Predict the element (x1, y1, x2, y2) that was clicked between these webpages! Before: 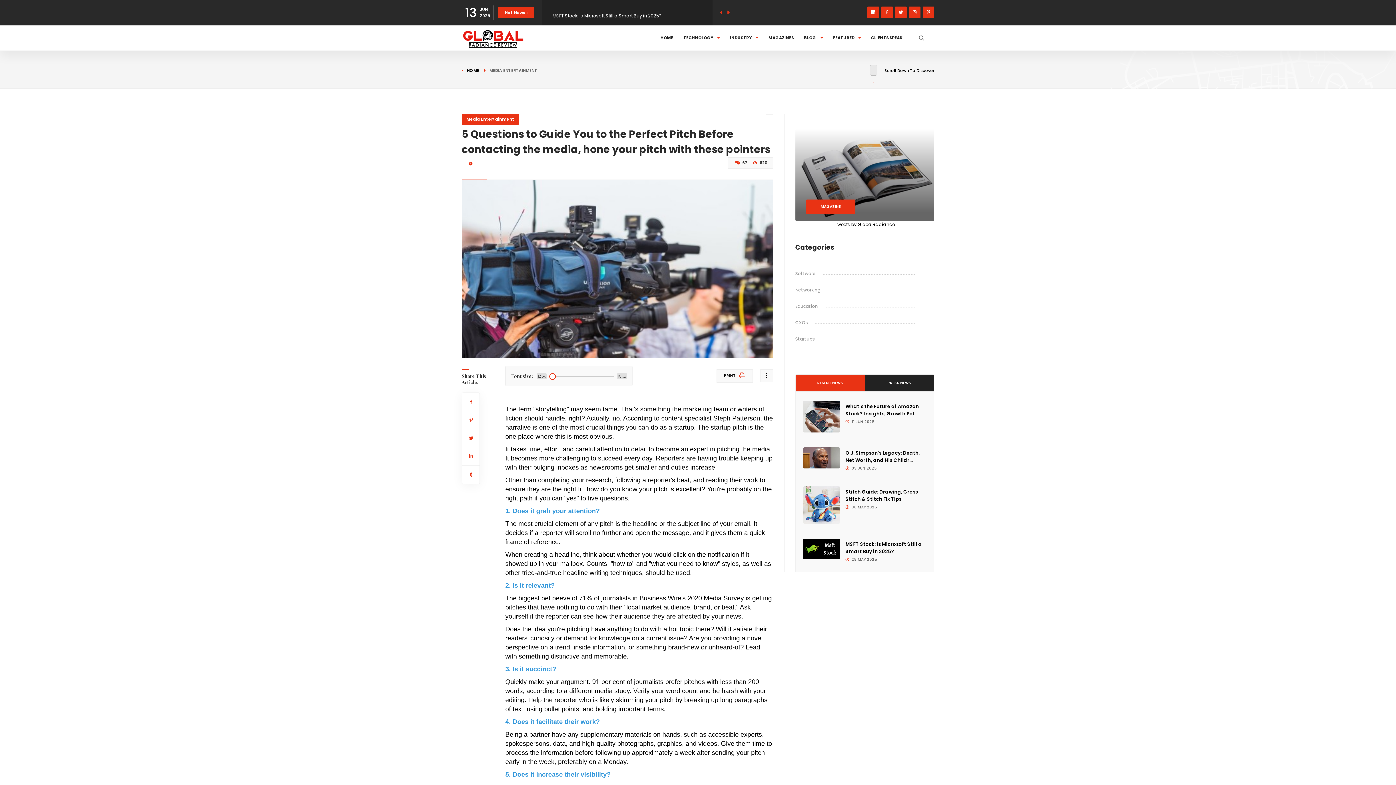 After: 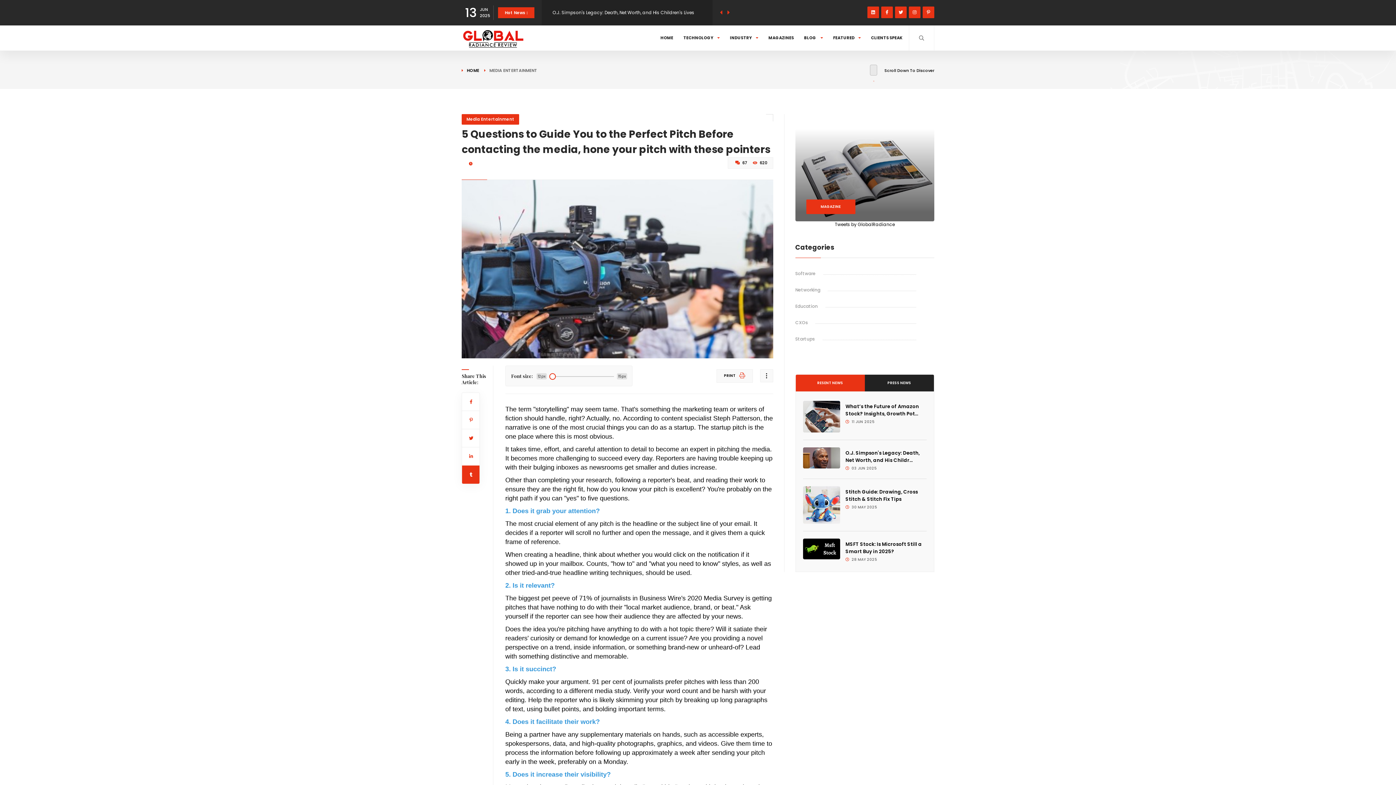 Action: bbox: (462, 465, 480, 483)